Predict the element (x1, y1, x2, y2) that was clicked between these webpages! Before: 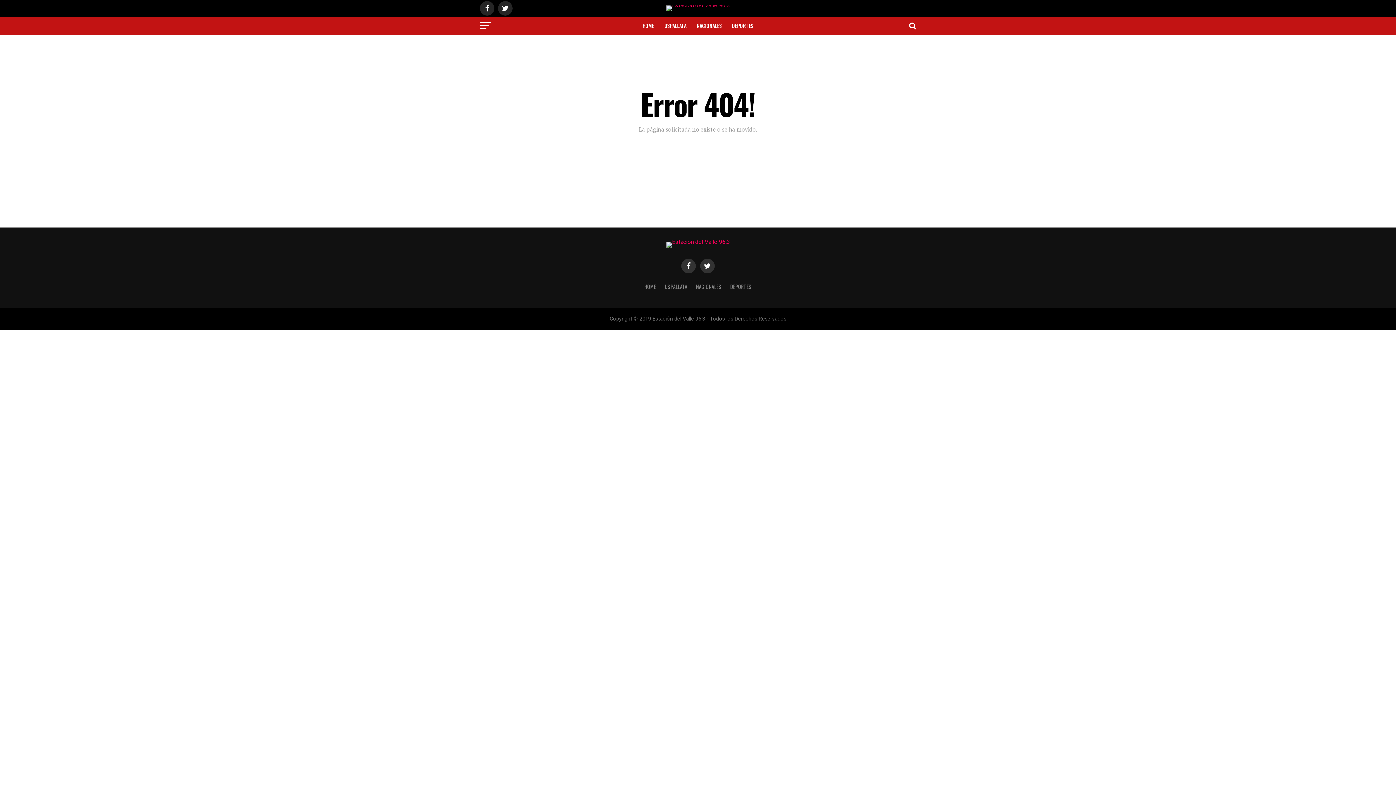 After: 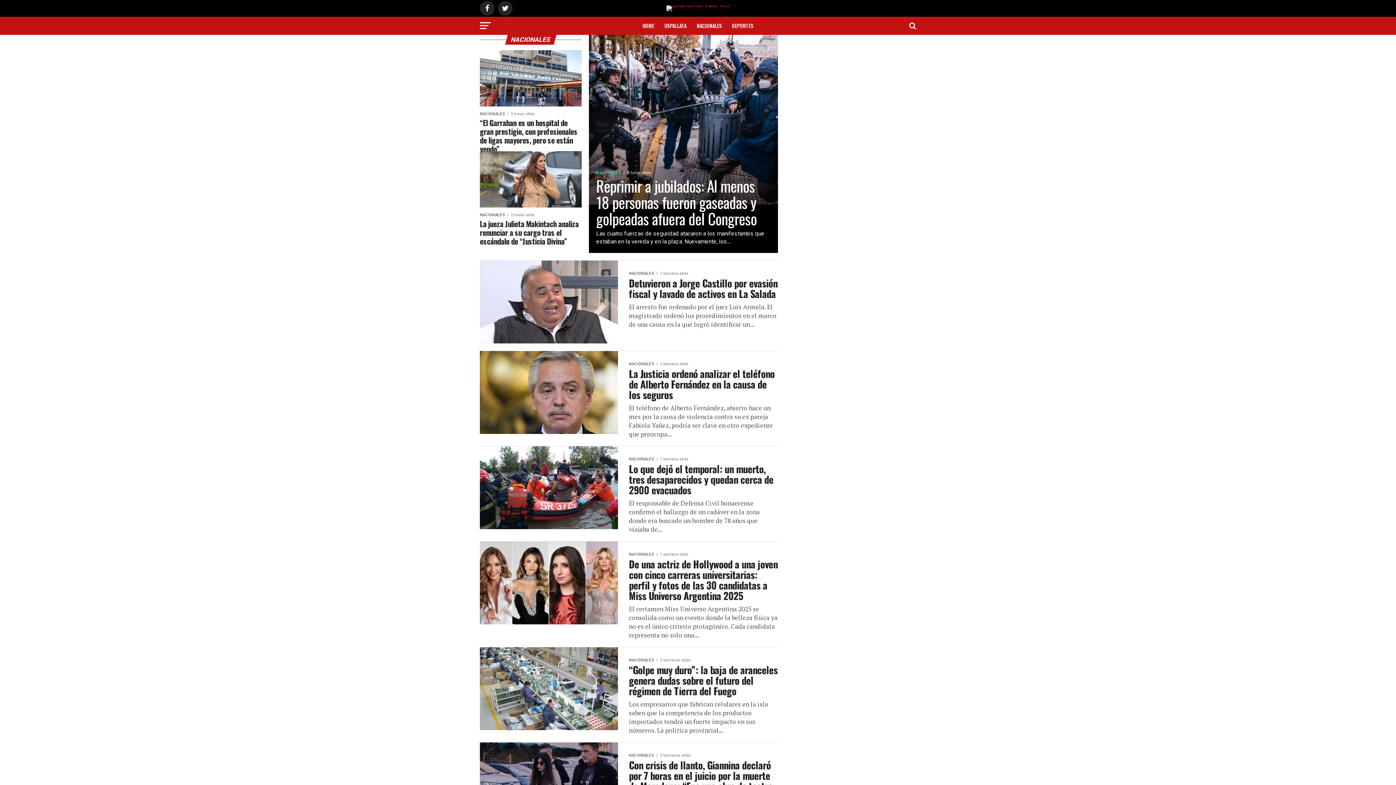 Action: bbox: (692, 16, 726, 34) label: NACIONALES